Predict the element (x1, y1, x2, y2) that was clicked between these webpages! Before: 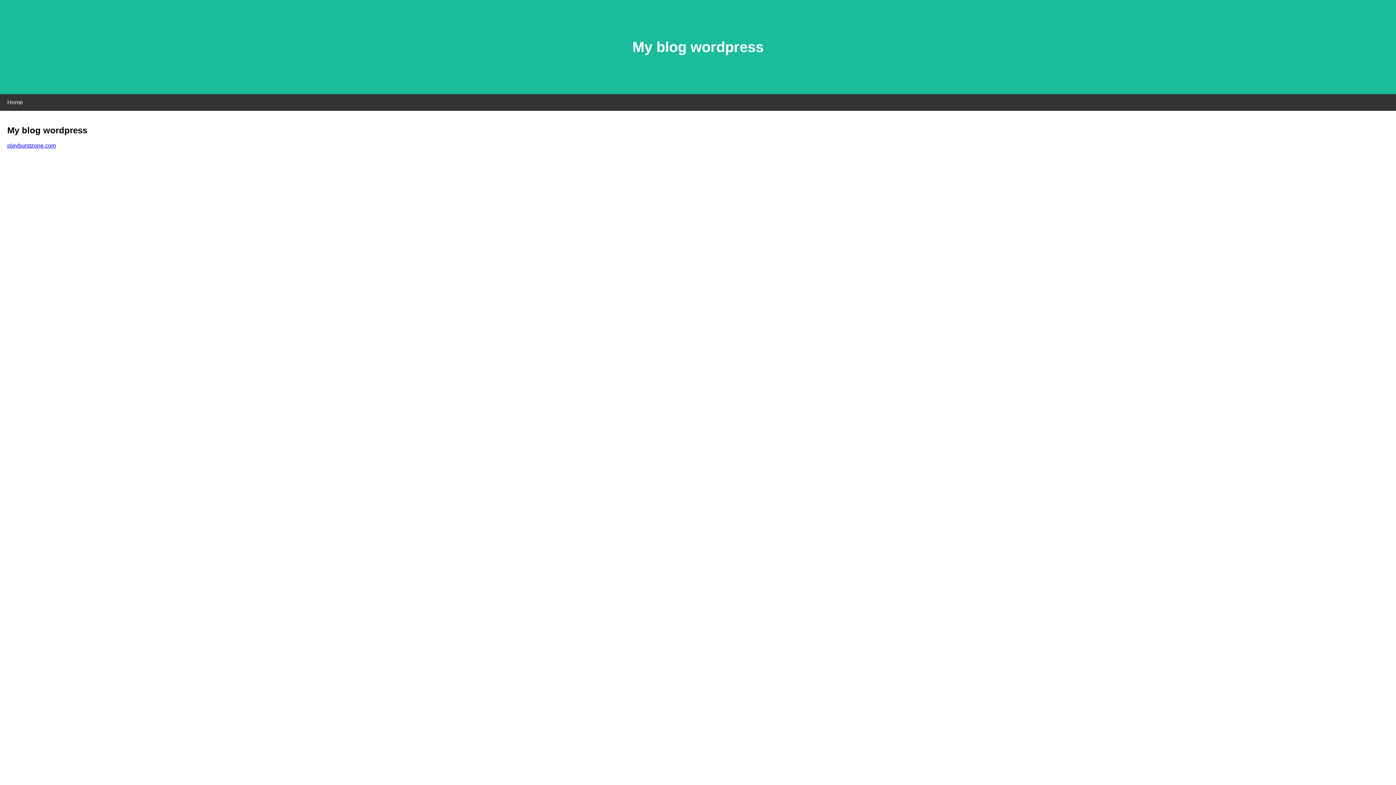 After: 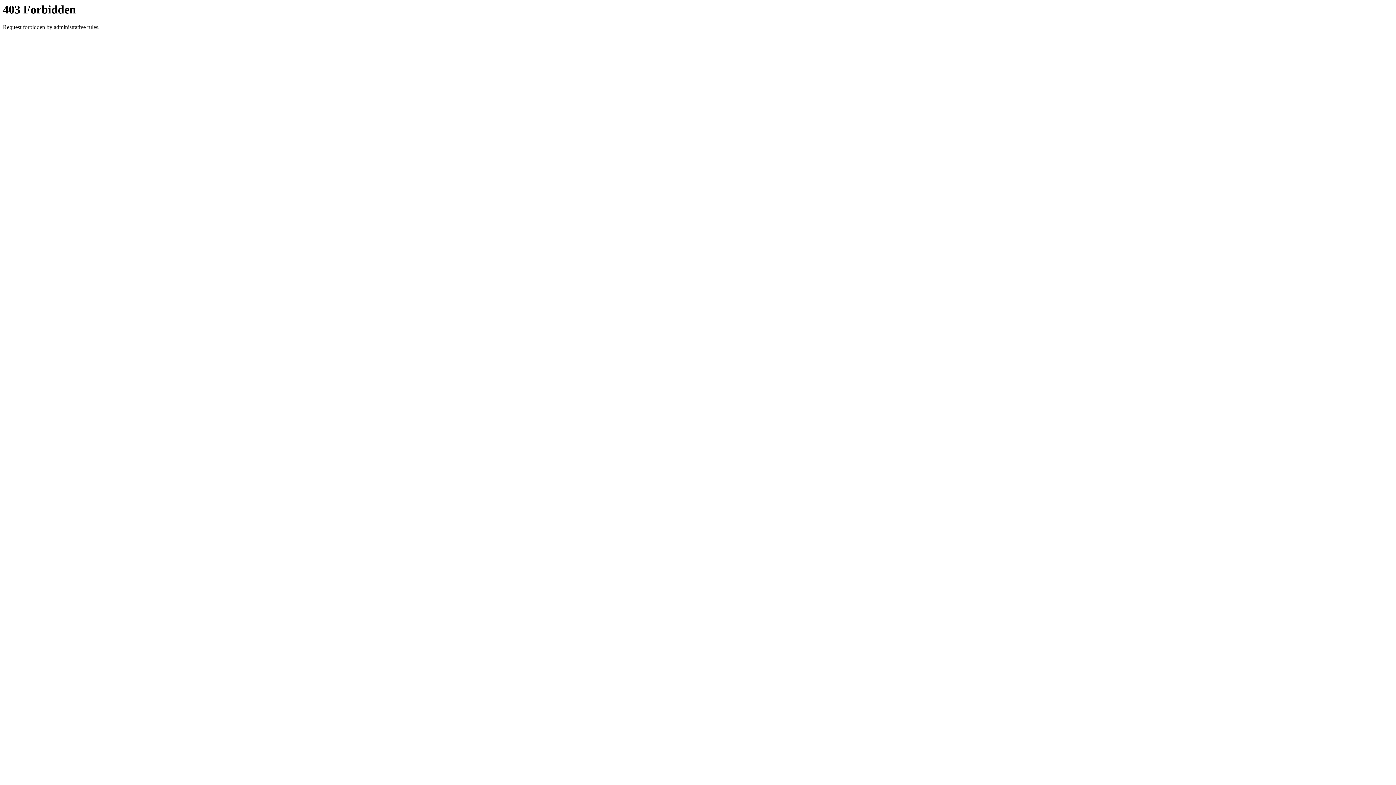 Action: label: playburstzone.com bbox: (7, 142, 56, 148)